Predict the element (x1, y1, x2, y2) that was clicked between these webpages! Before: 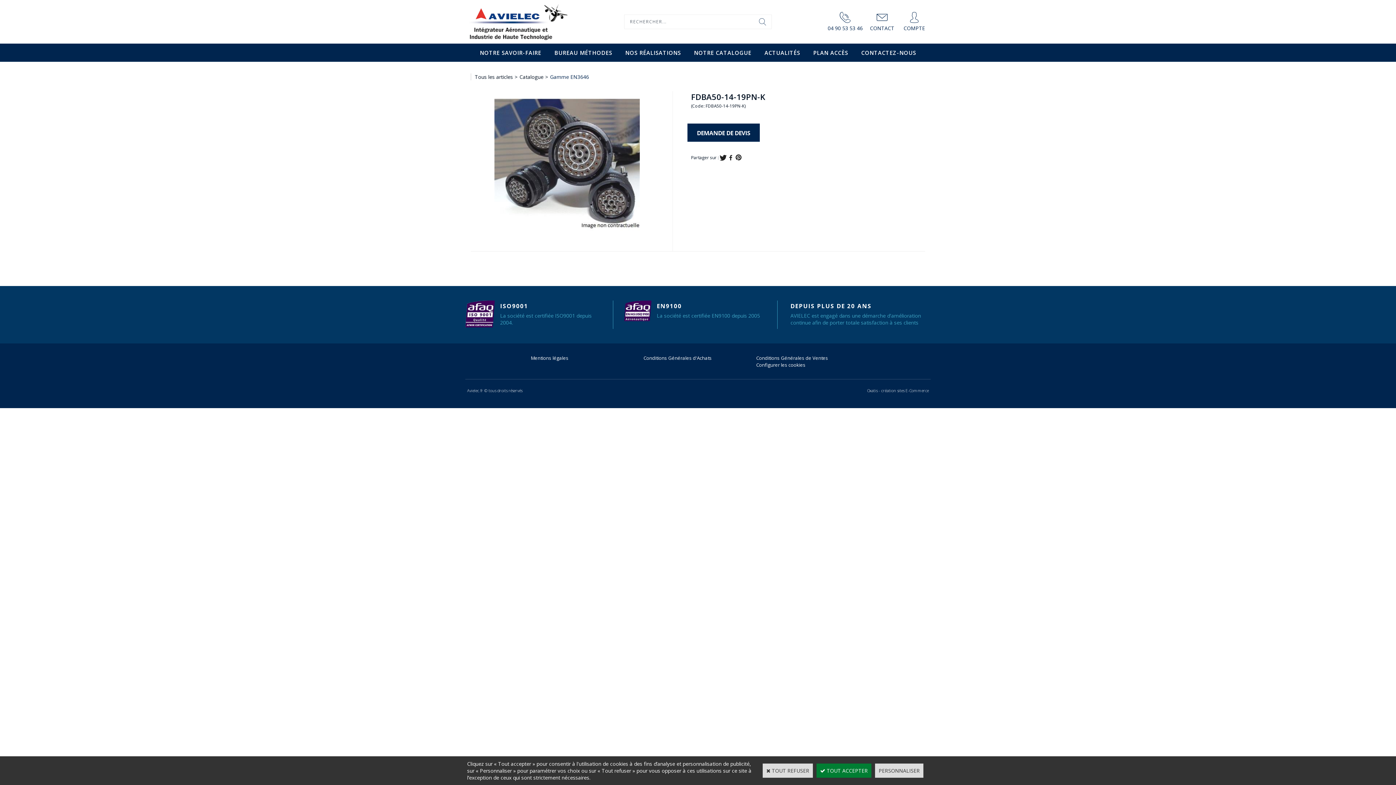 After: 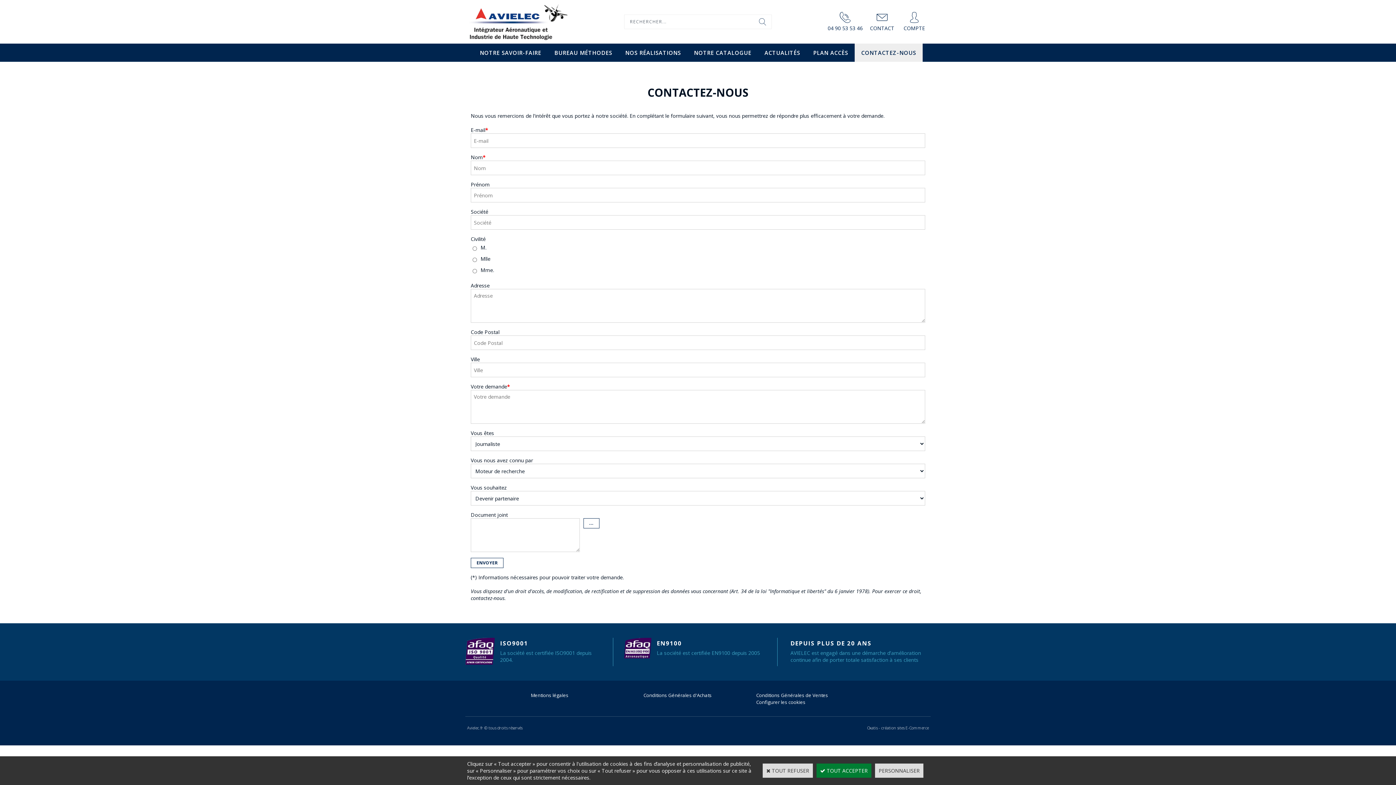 Action: label: CONTACTEZ-NOUS bbox: (854, 43, 922, 61)